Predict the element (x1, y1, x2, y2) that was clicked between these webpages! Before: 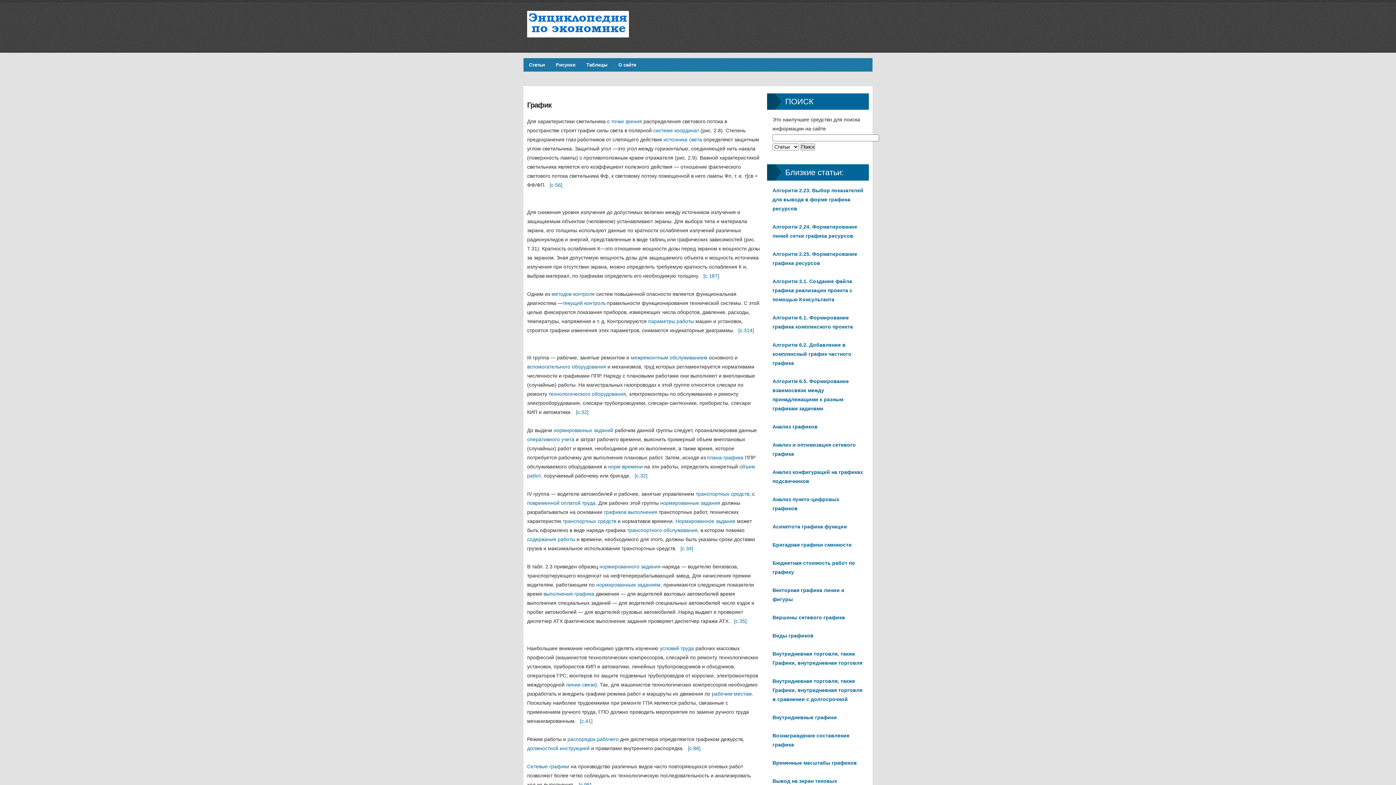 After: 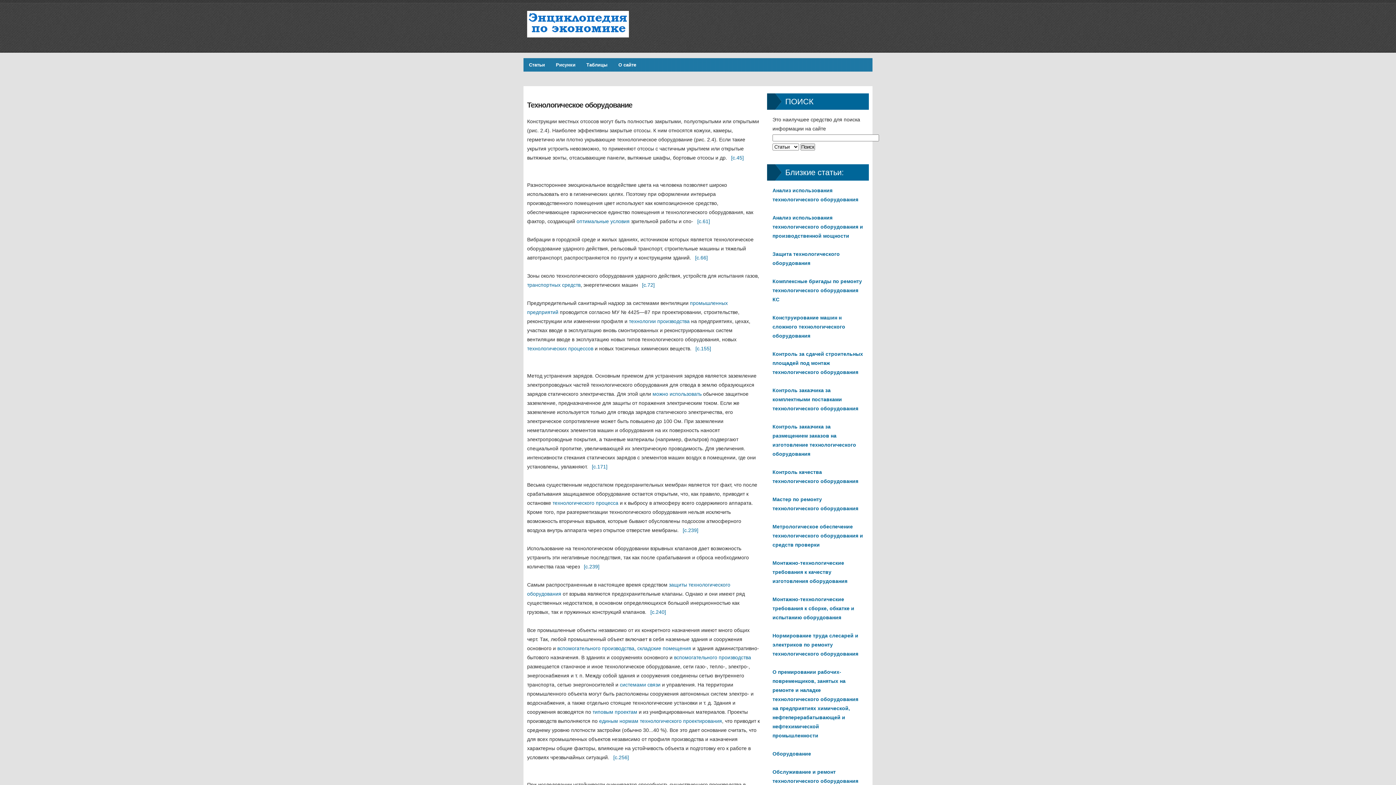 Action: label: технологического оборудования bbox: (548, 391, 626, 397)